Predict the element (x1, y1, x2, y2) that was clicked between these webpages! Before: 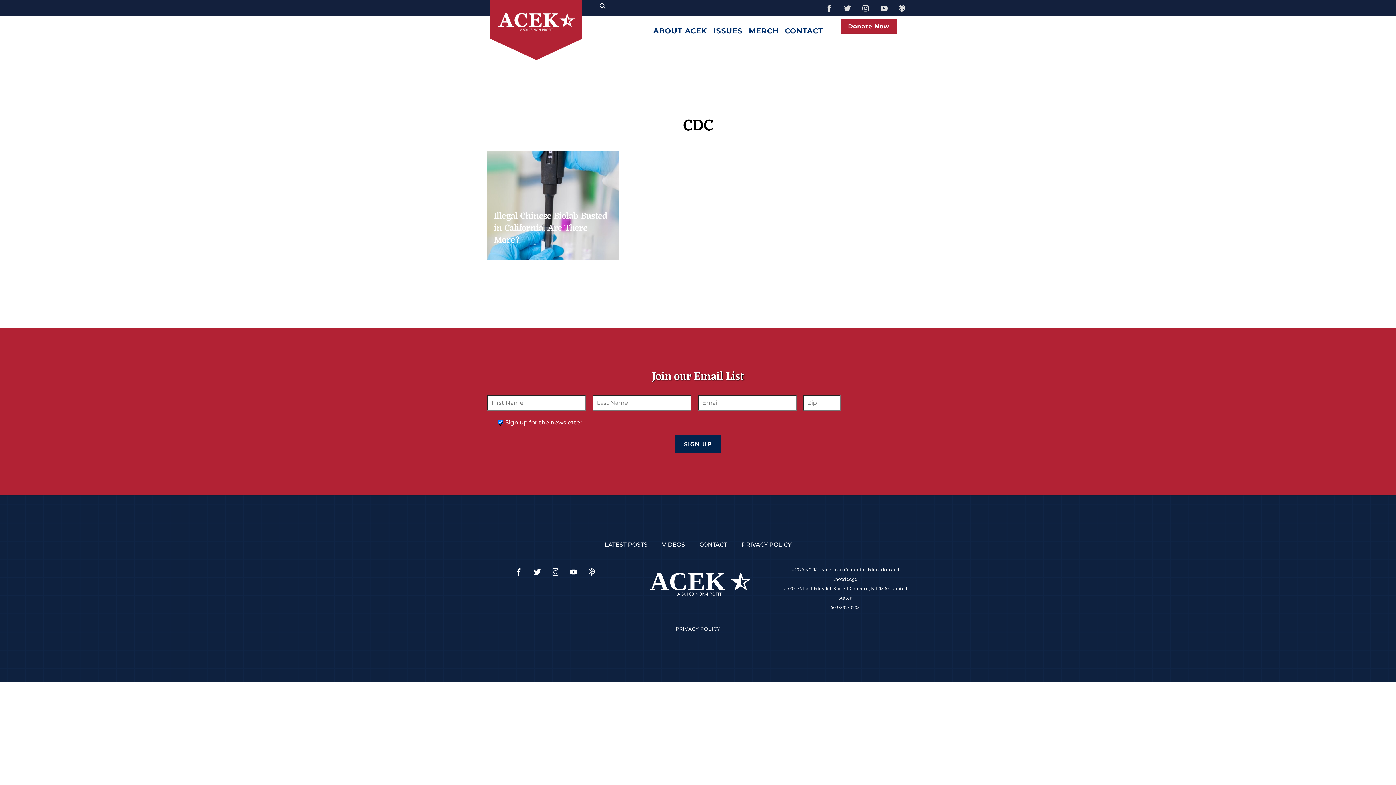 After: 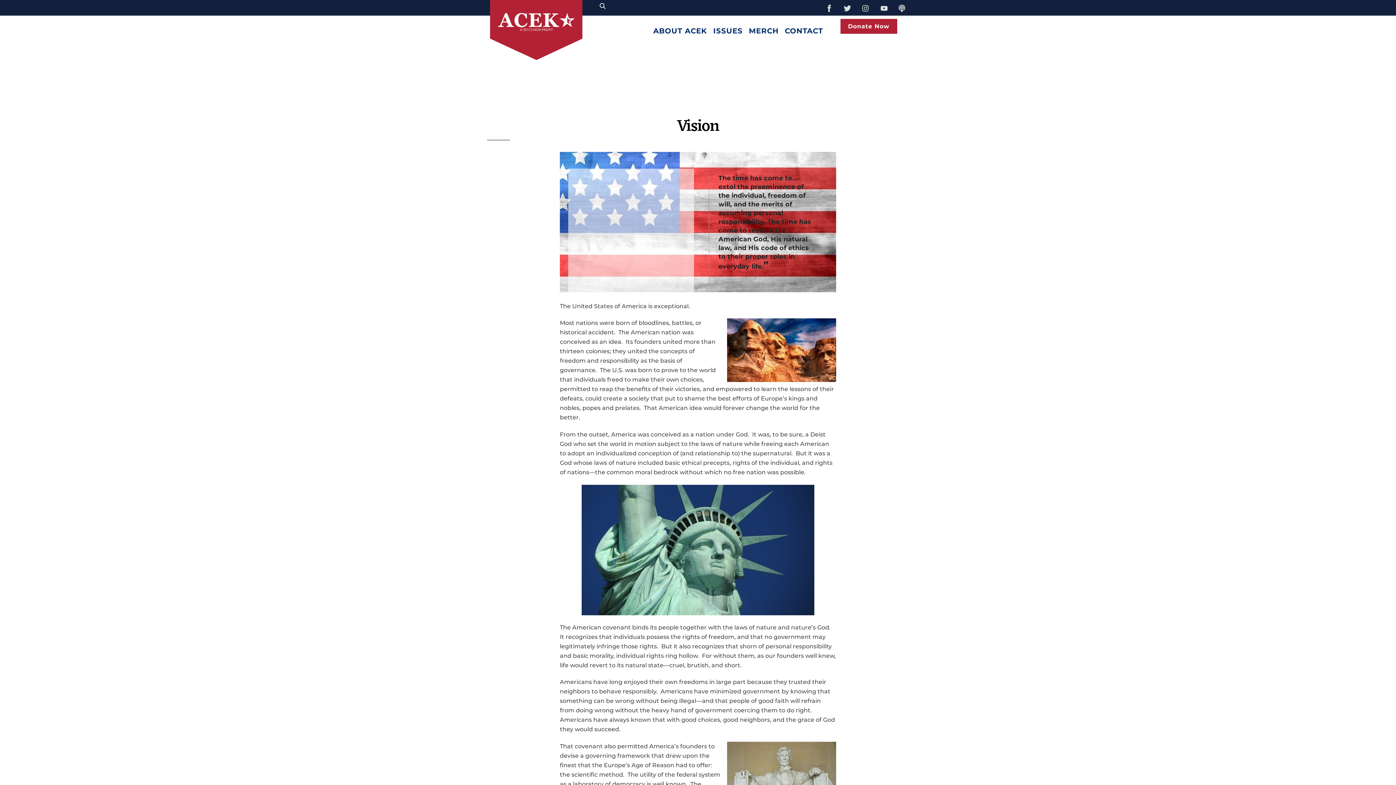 Action: bbox: (650, 21, 710, 40) label: ABOUT ACEK